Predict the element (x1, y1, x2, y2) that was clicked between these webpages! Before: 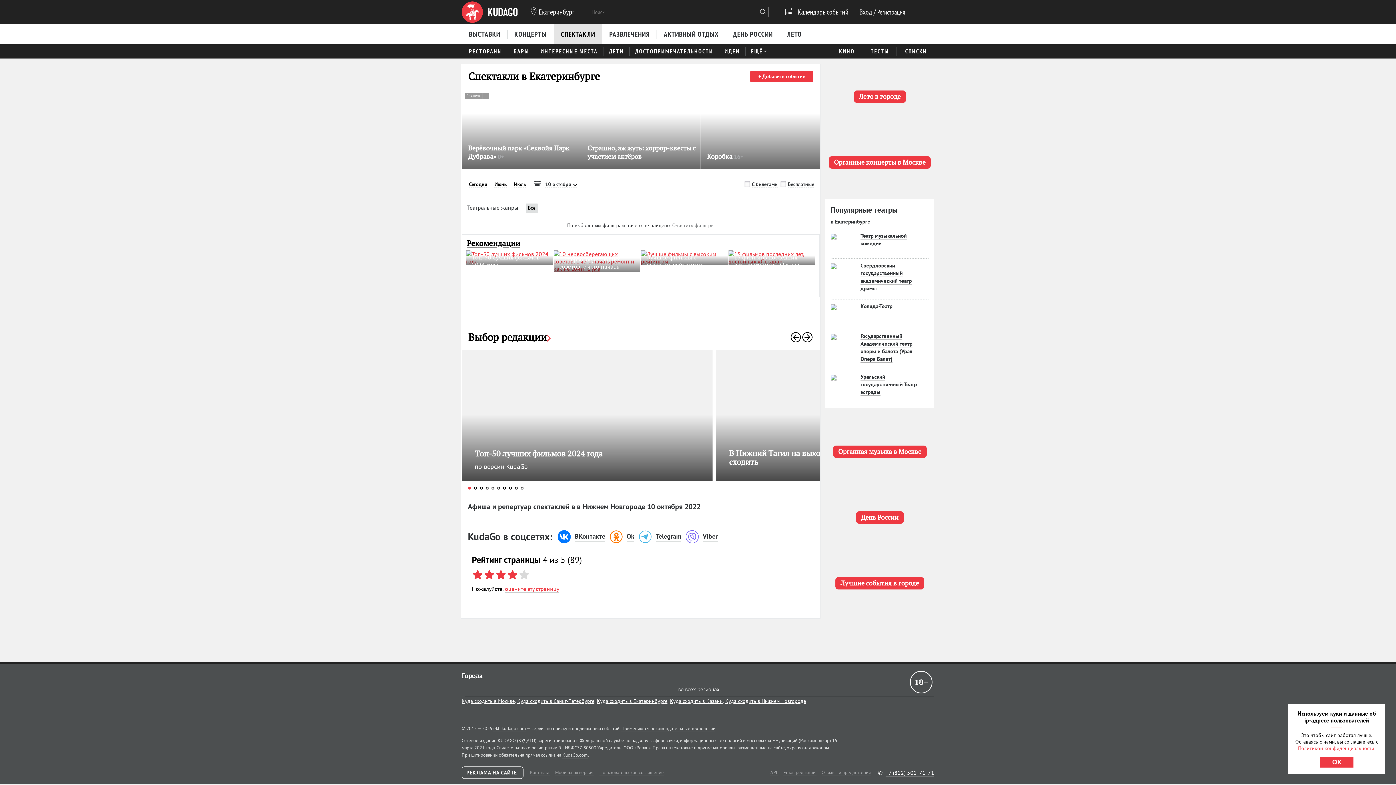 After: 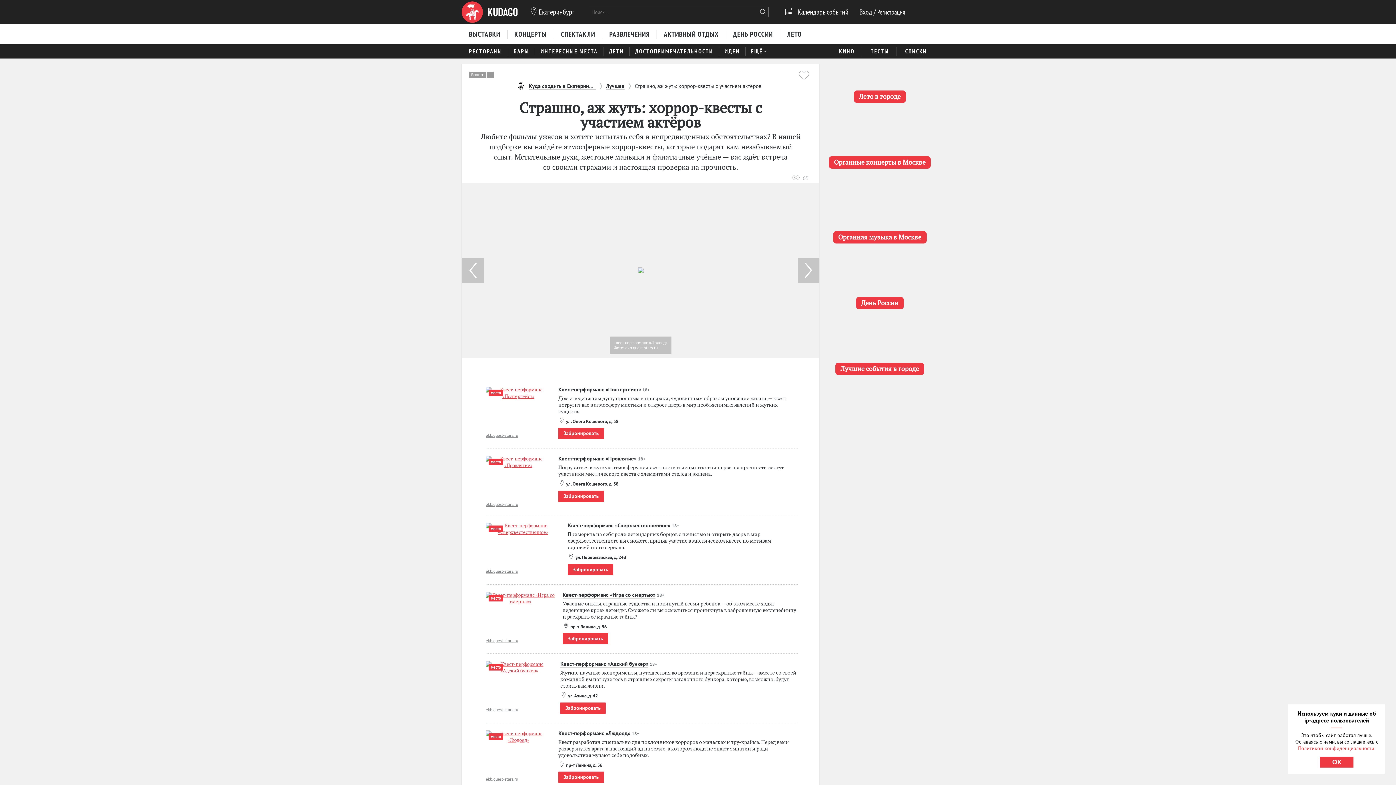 Action: label: Страшно, аж жуть: хоррор-квесты с участием актёров bbox: (587, 142, 695, 162)